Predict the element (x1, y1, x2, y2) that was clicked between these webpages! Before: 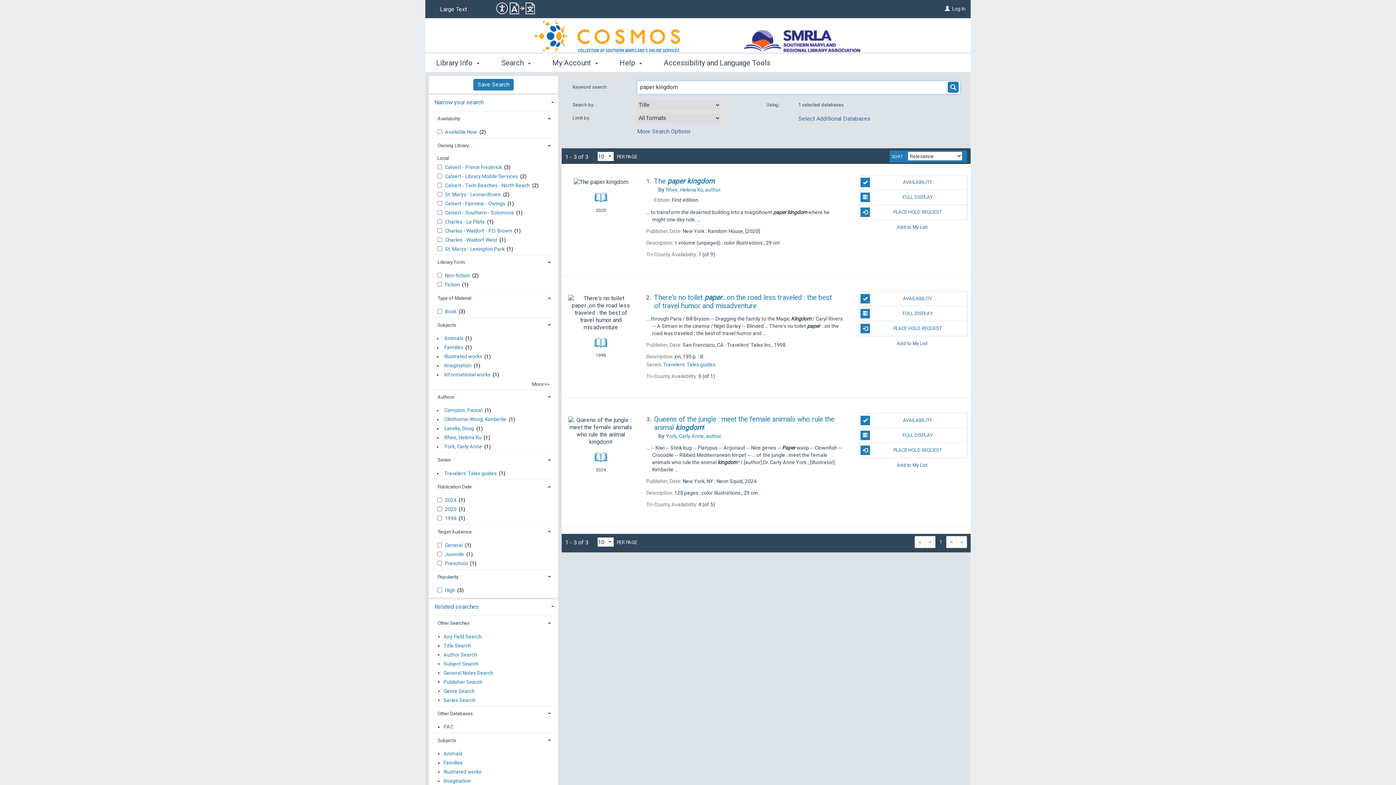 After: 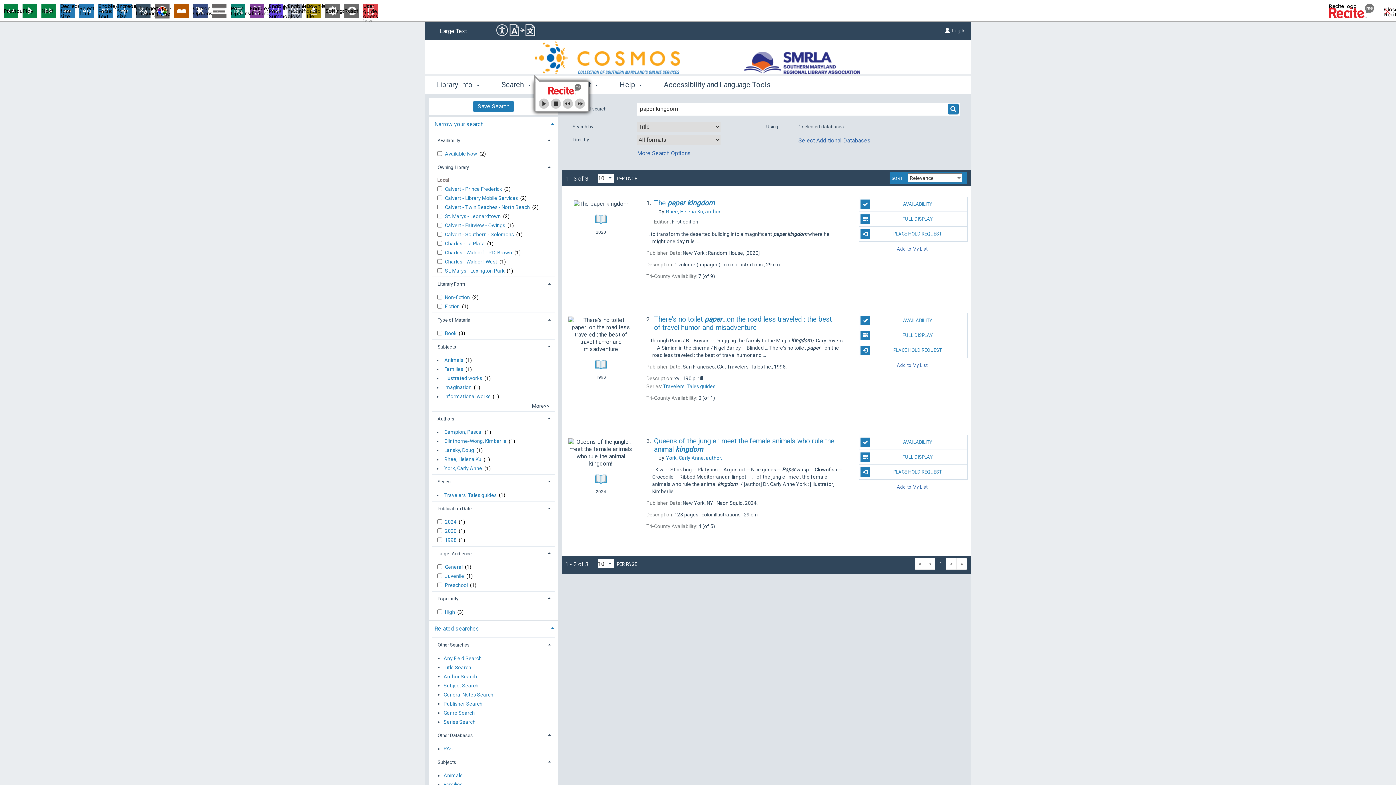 Action: label: Accessibility and Language Tools bbox: (653, 52, 781, 72)